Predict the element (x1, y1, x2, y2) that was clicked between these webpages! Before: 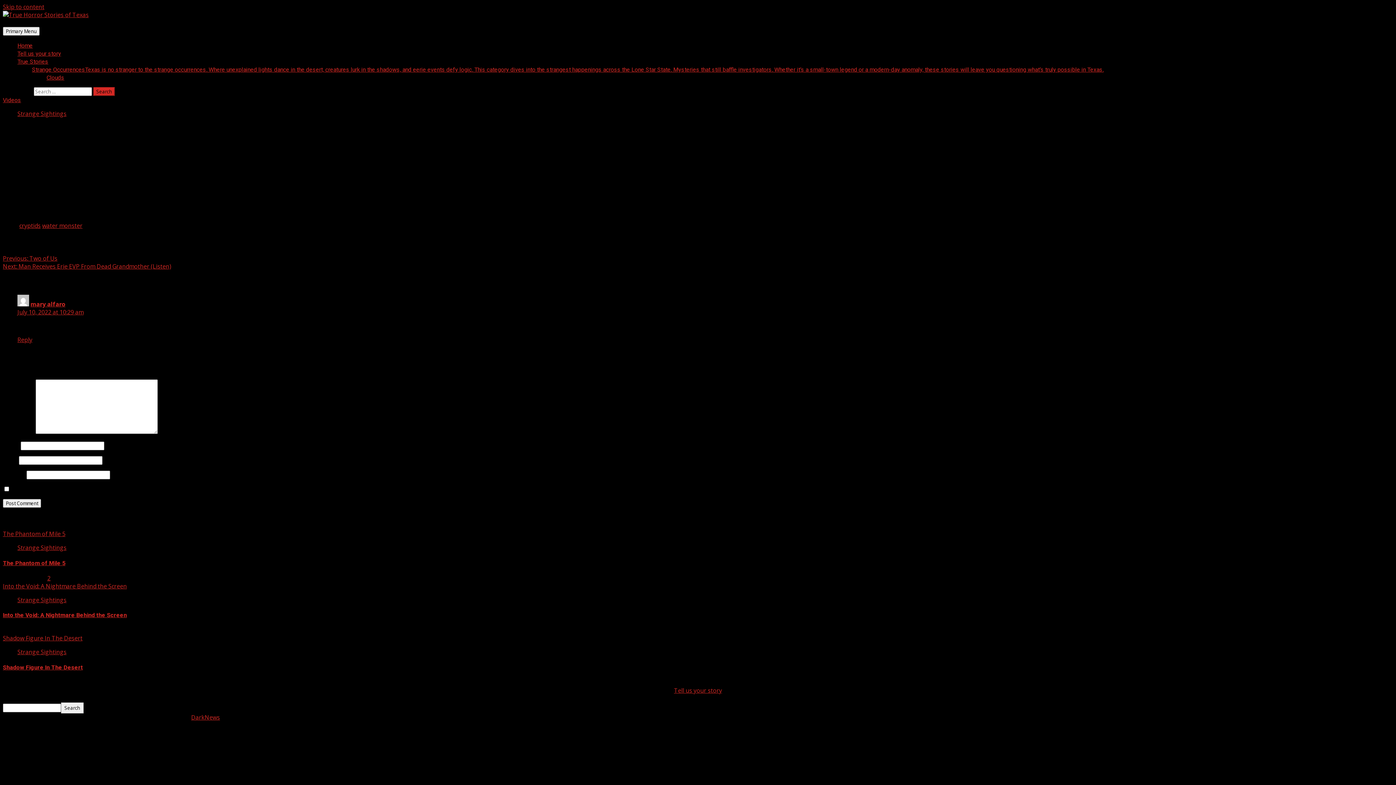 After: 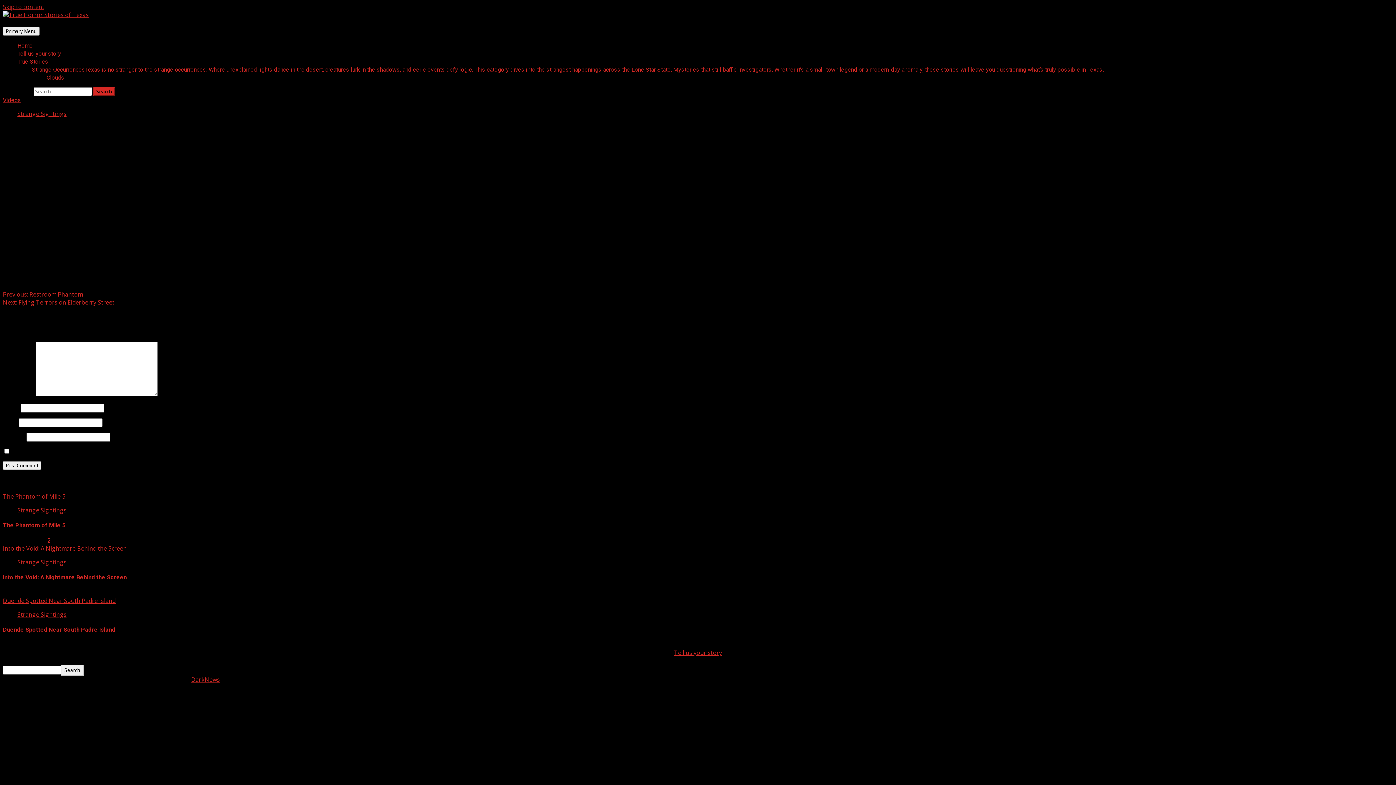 Action: bbox: (2, 634, 82, 642) label: Shadow Figure In The Desert